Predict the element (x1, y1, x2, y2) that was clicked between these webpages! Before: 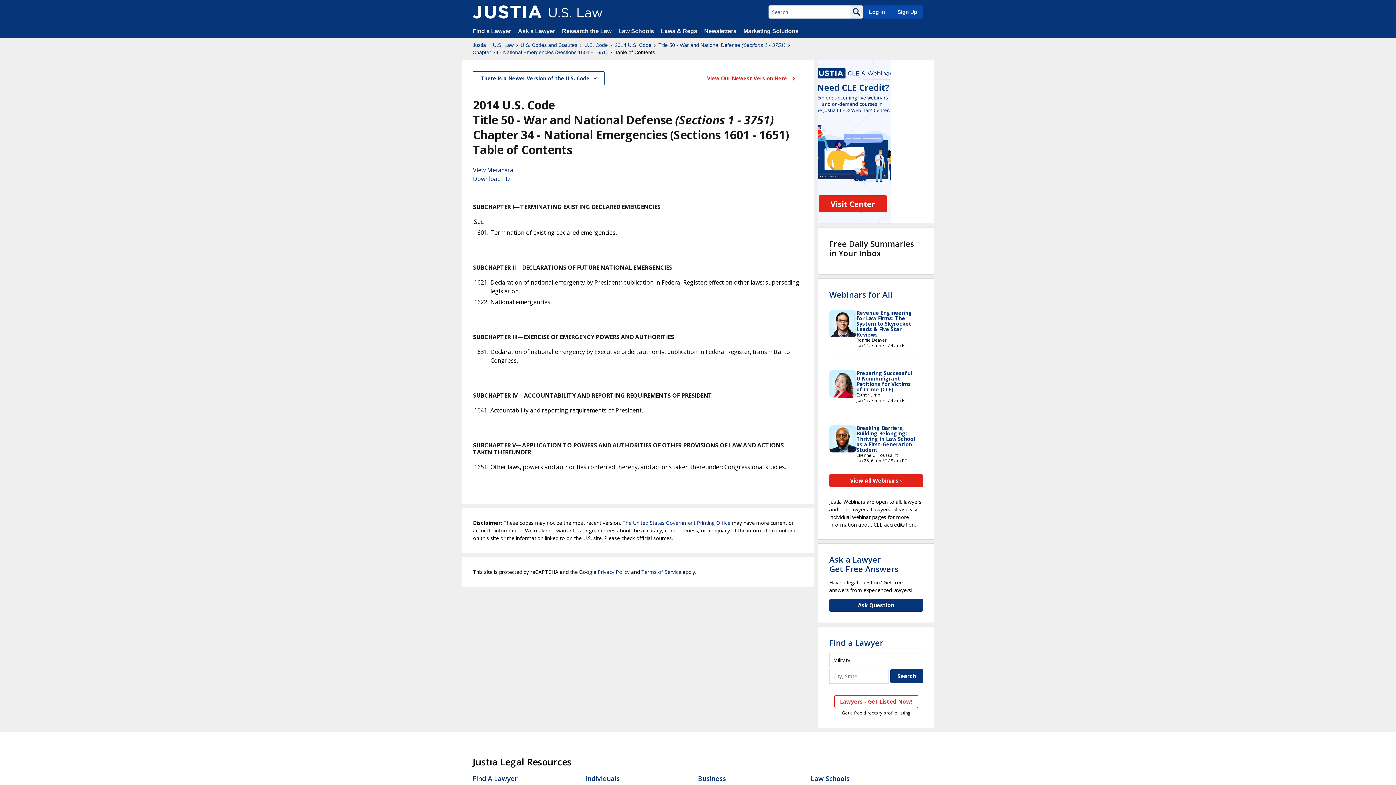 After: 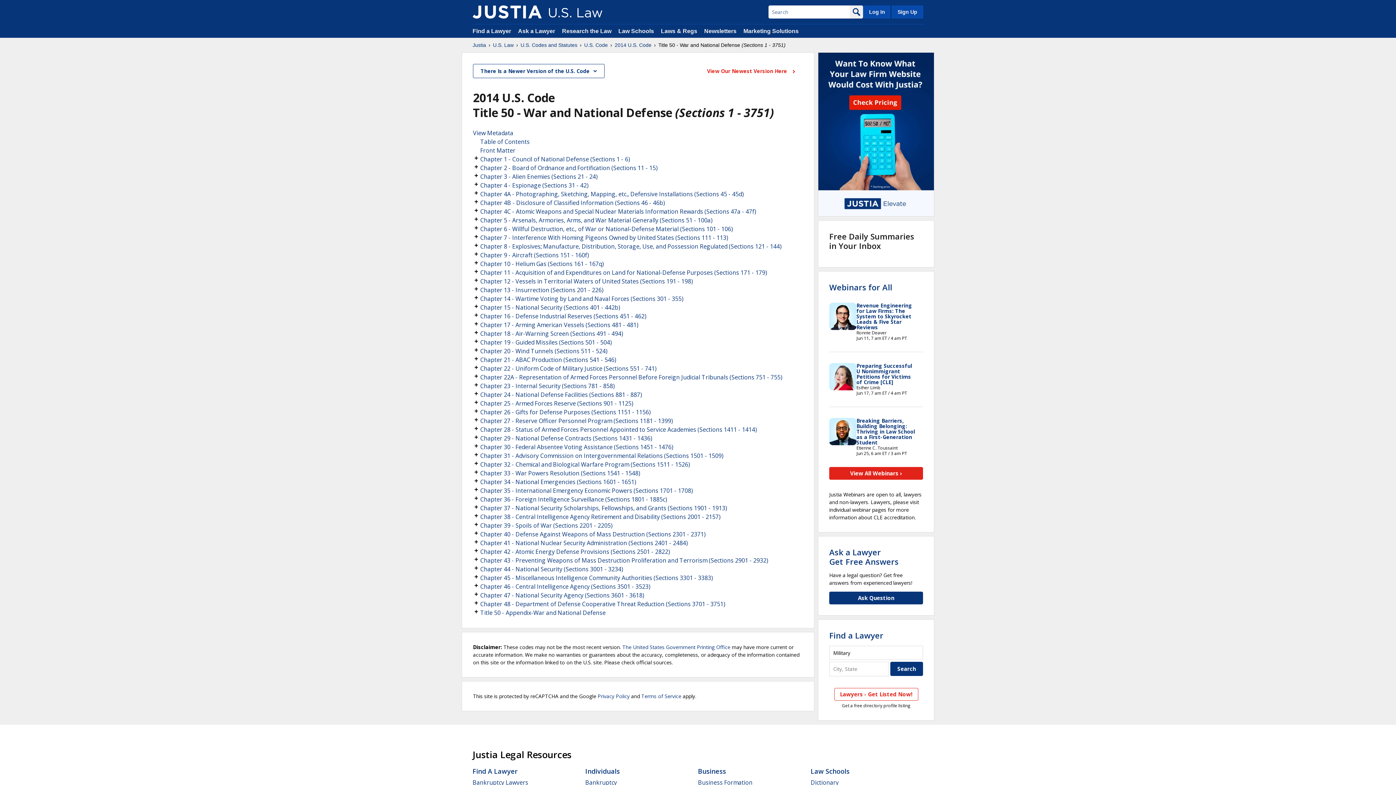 Action: label: Title 50 - War and National Defense (Sections 1 - 3751) bbox: (658, 41, 785, 48)